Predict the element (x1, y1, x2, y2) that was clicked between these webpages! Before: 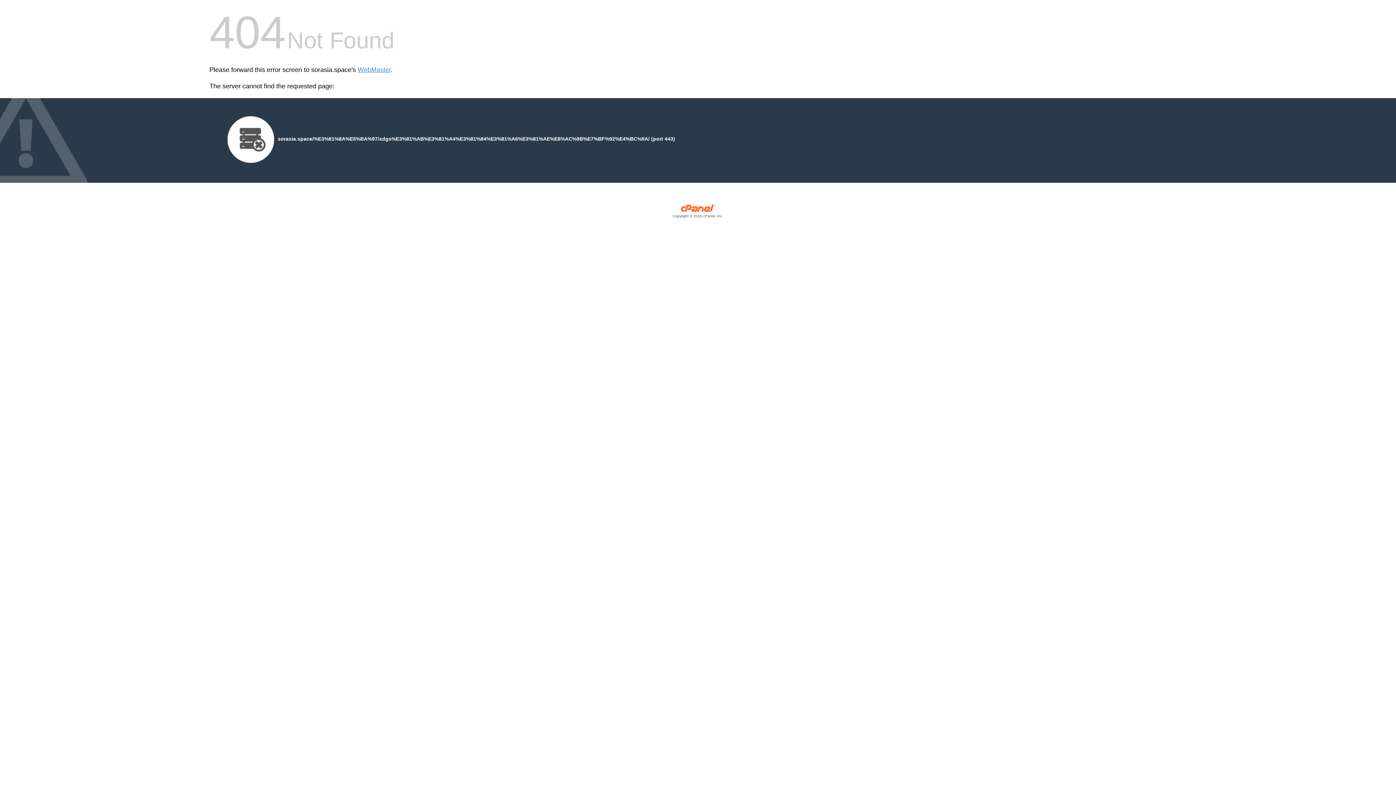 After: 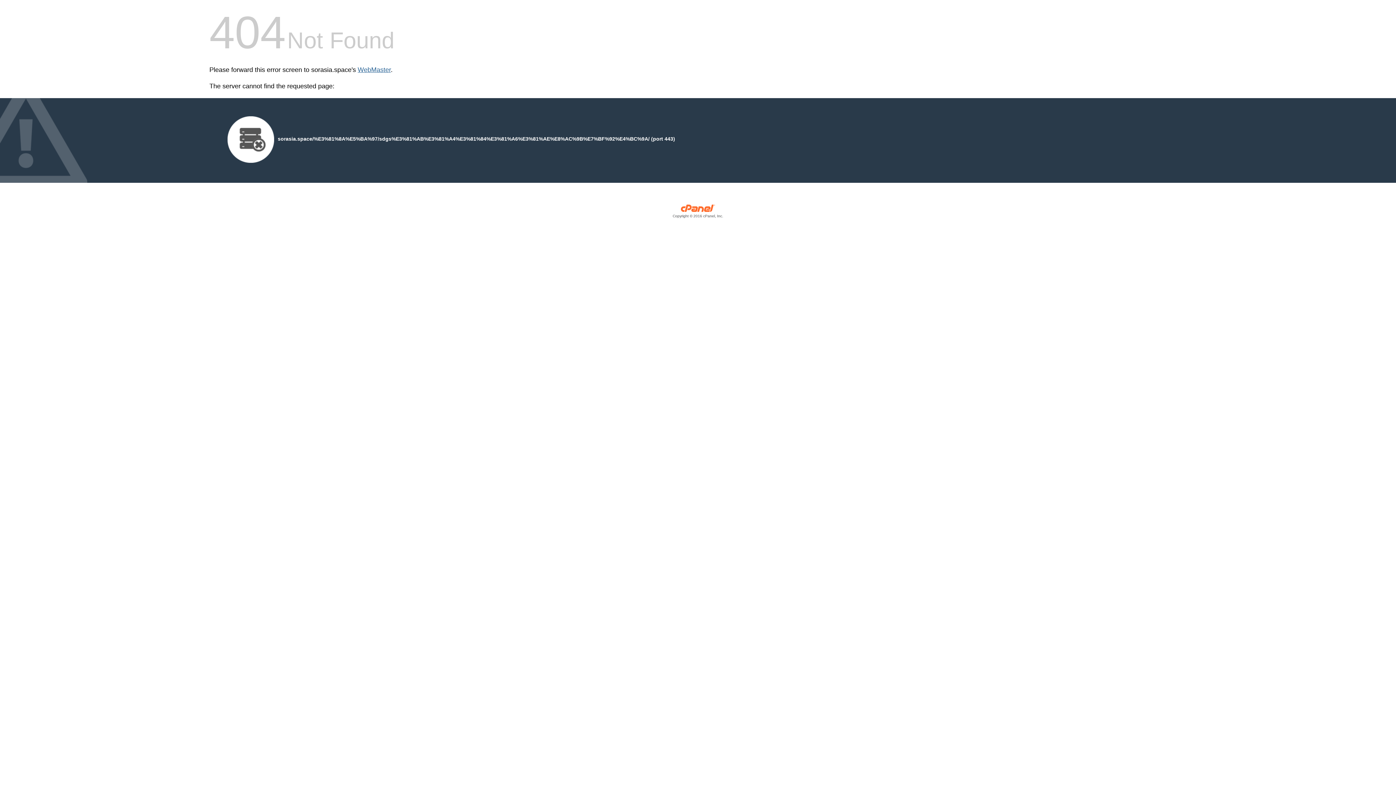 Action: bbox: (357, 66, 390, 73) label: WebMaster